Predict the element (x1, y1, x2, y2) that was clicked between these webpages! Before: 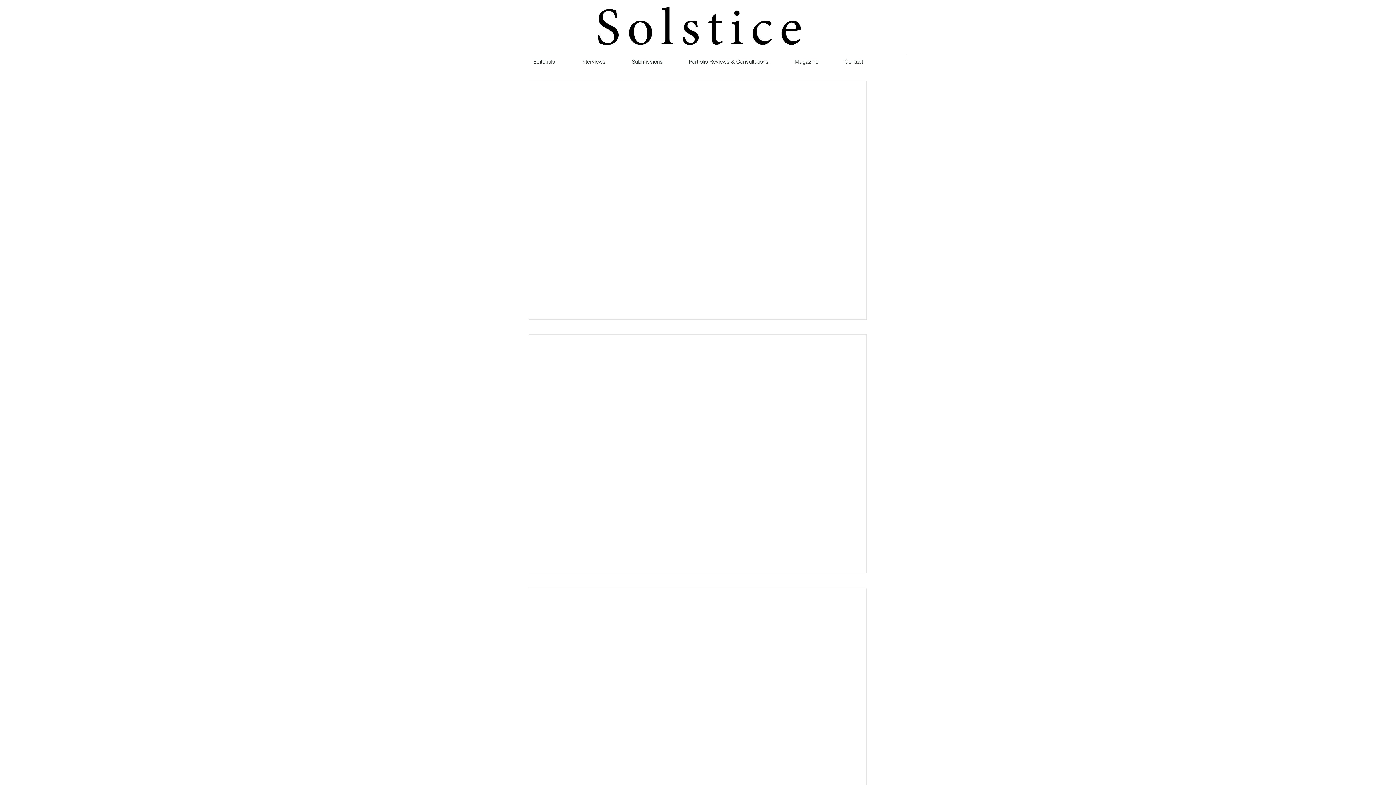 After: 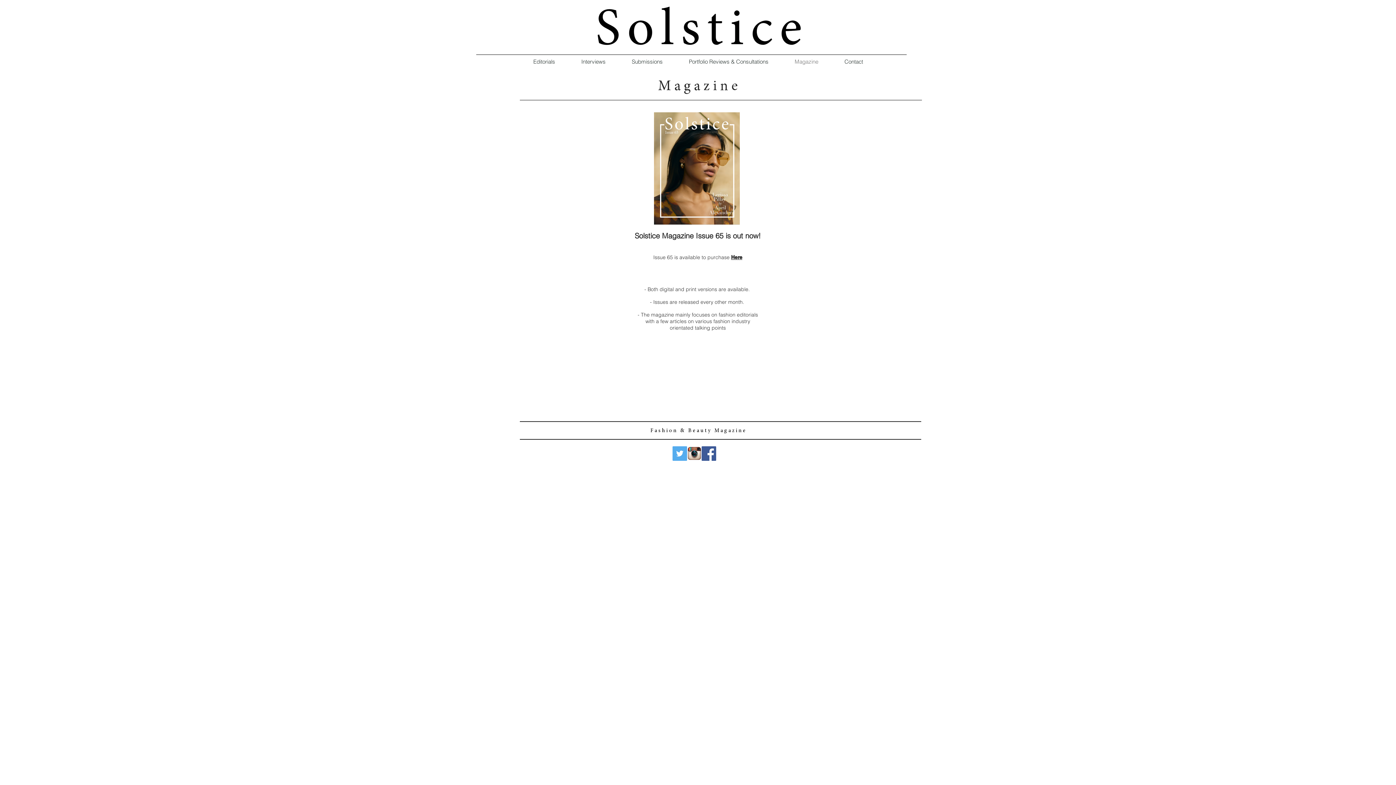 Action: bbox: (781, 56, 831, 66) label: Magazine